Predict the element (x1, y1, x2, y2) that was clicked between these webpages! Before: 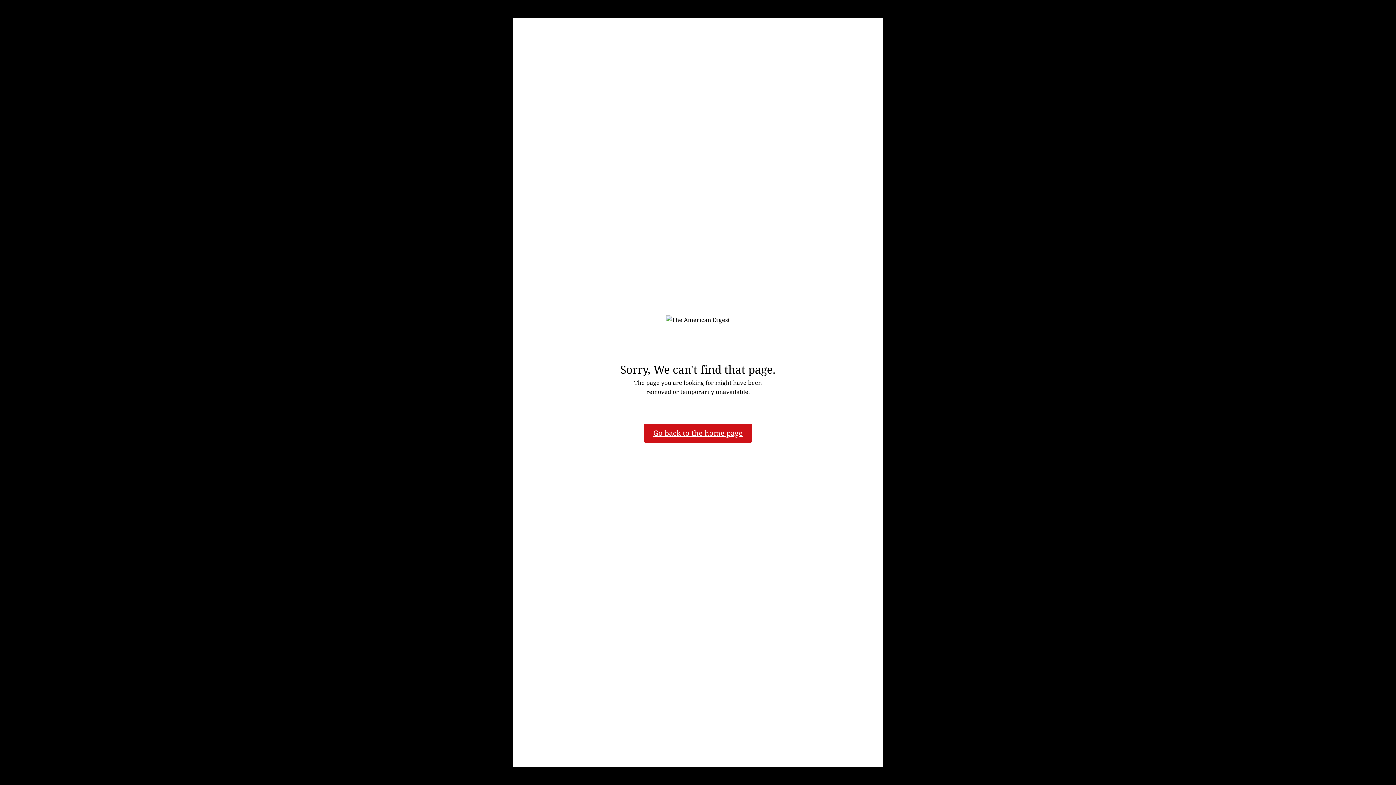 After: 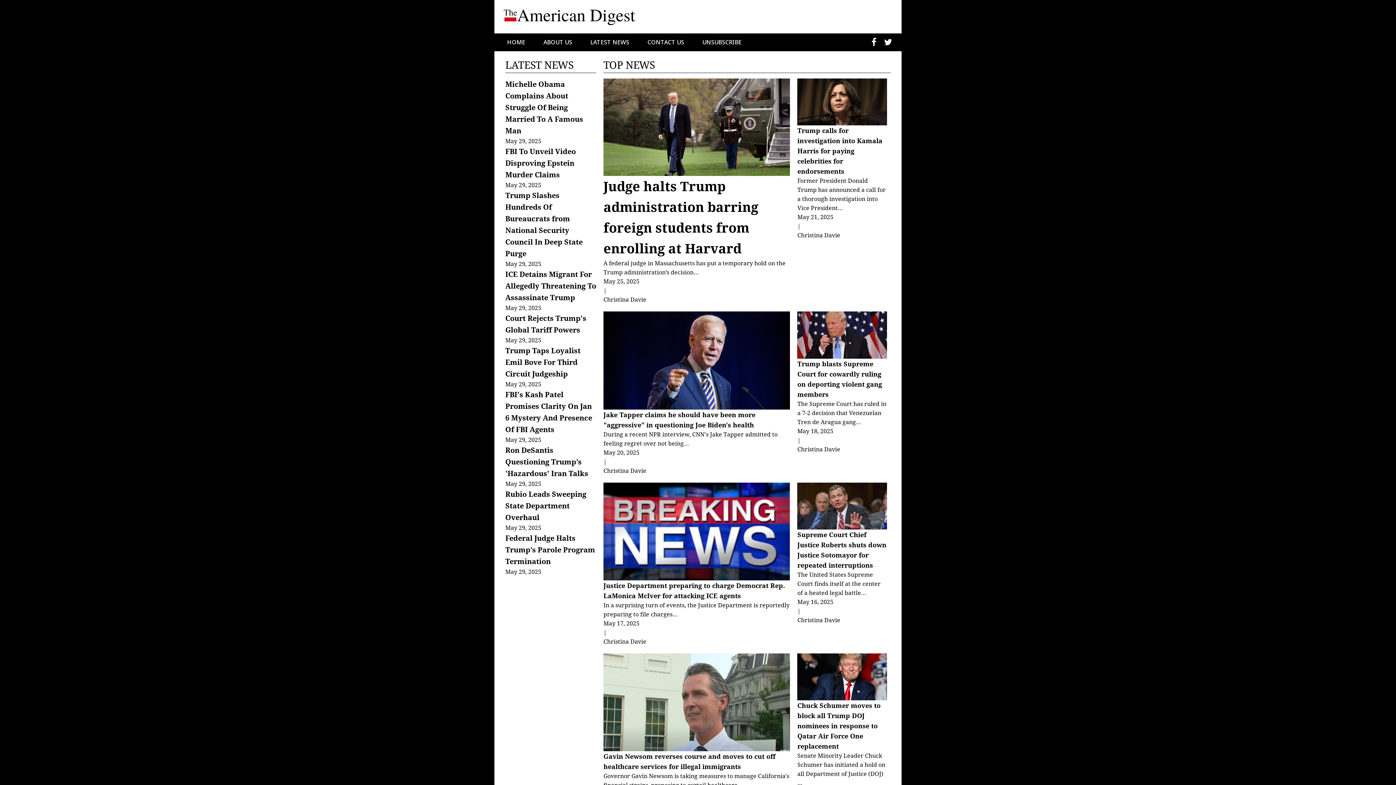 Action: bbox: (644, 423, 752, 442) label: Go back to the home page
